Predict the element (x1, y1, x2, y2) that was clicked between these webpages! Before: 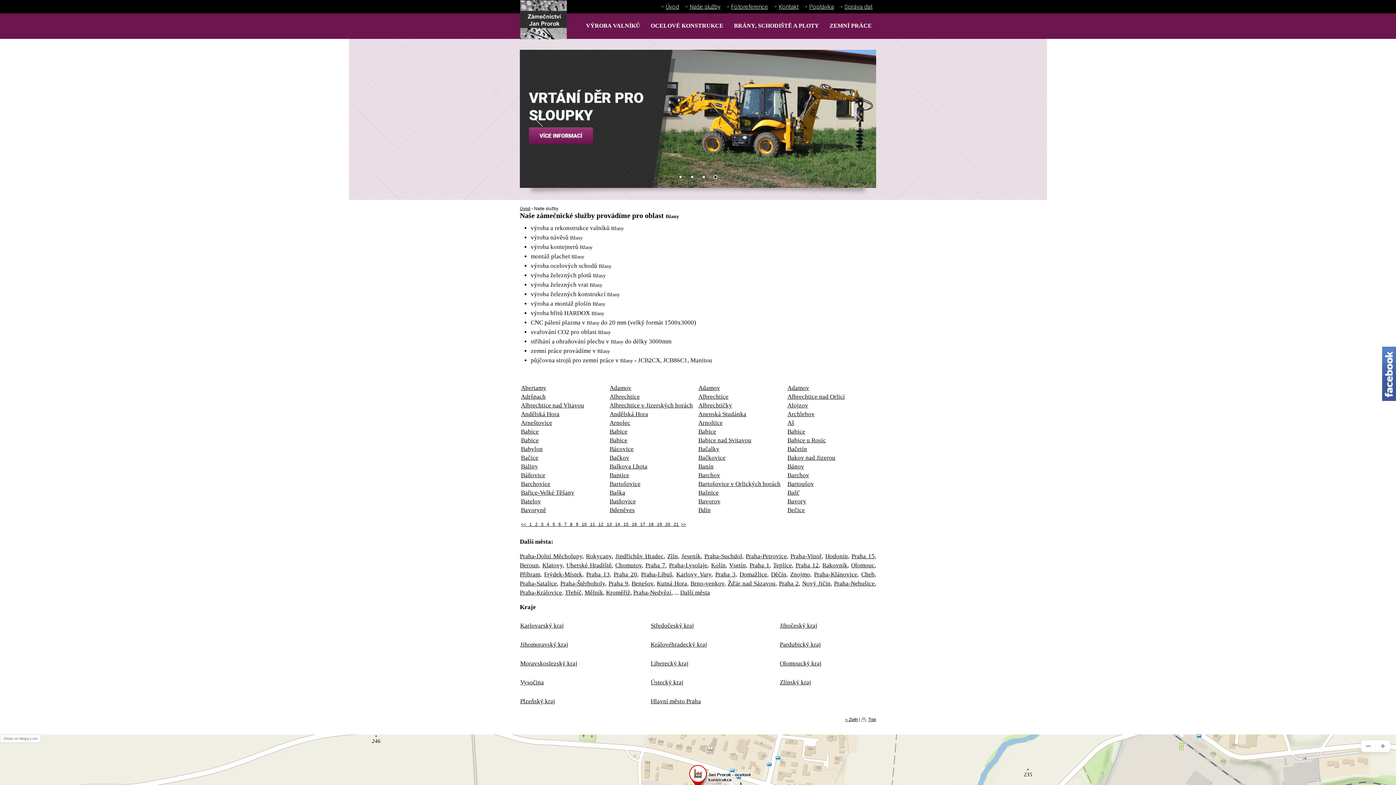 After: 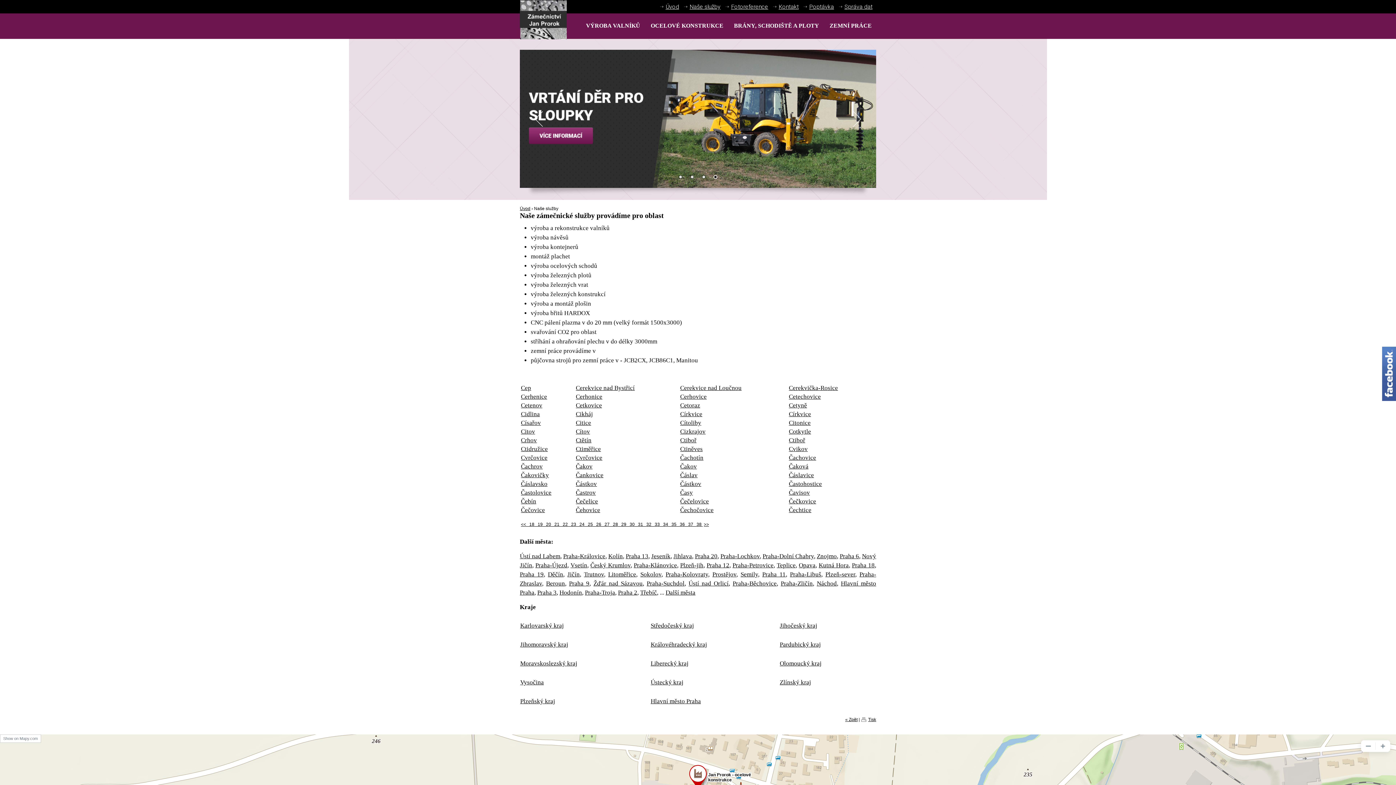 Action: bbox: (579, 522, 588, 527) label:   10 